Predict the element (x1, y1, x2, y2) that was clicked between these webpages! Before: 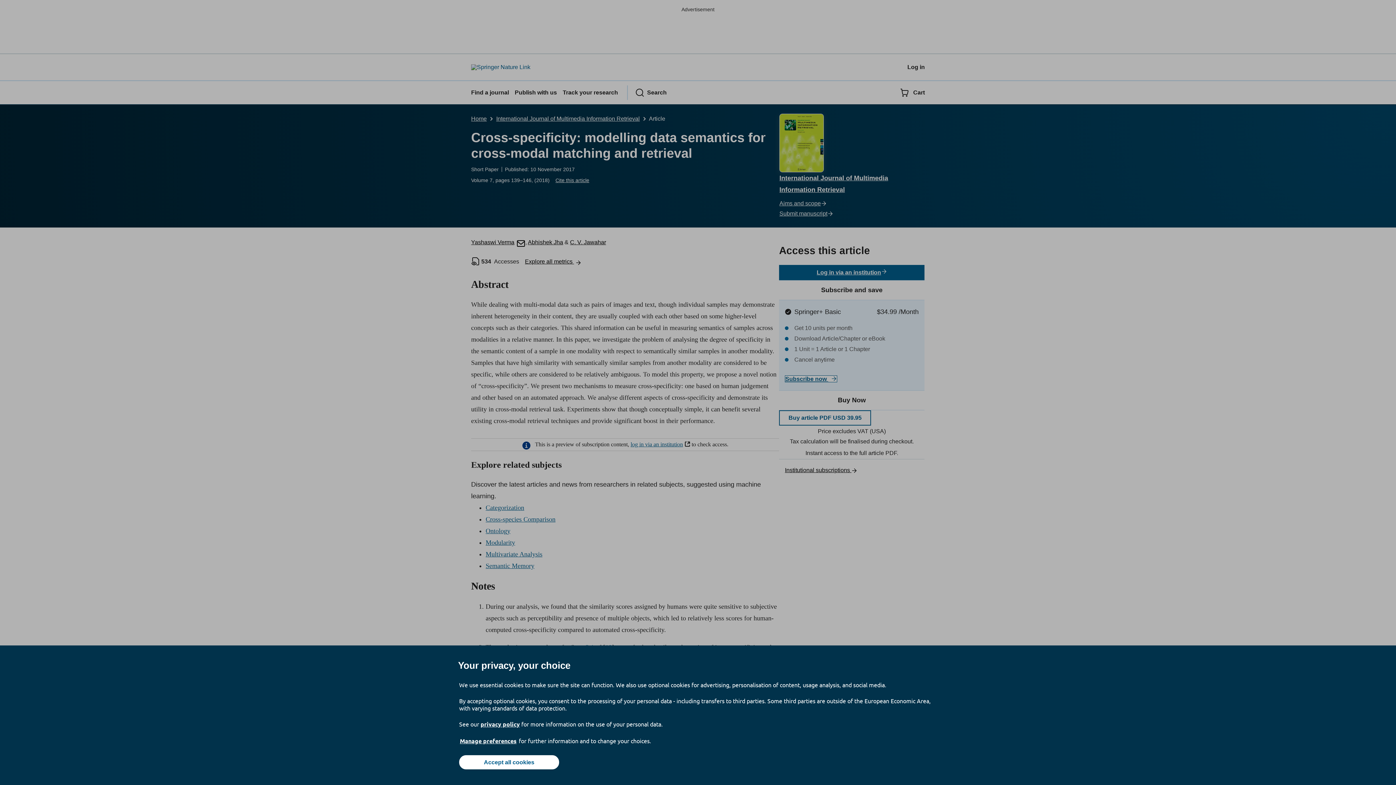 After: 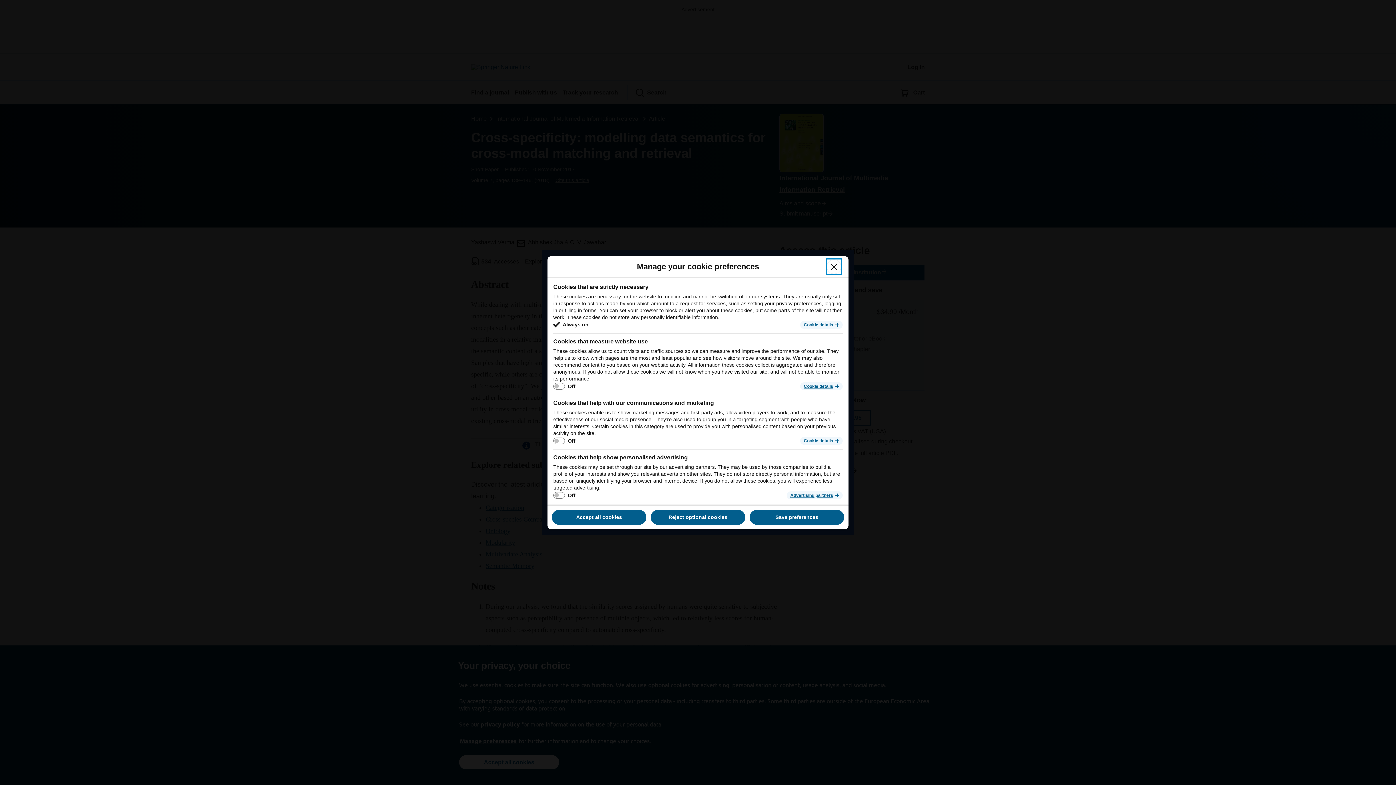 Action: bbox: (459, 737, 517, 745) label: Manage preferences